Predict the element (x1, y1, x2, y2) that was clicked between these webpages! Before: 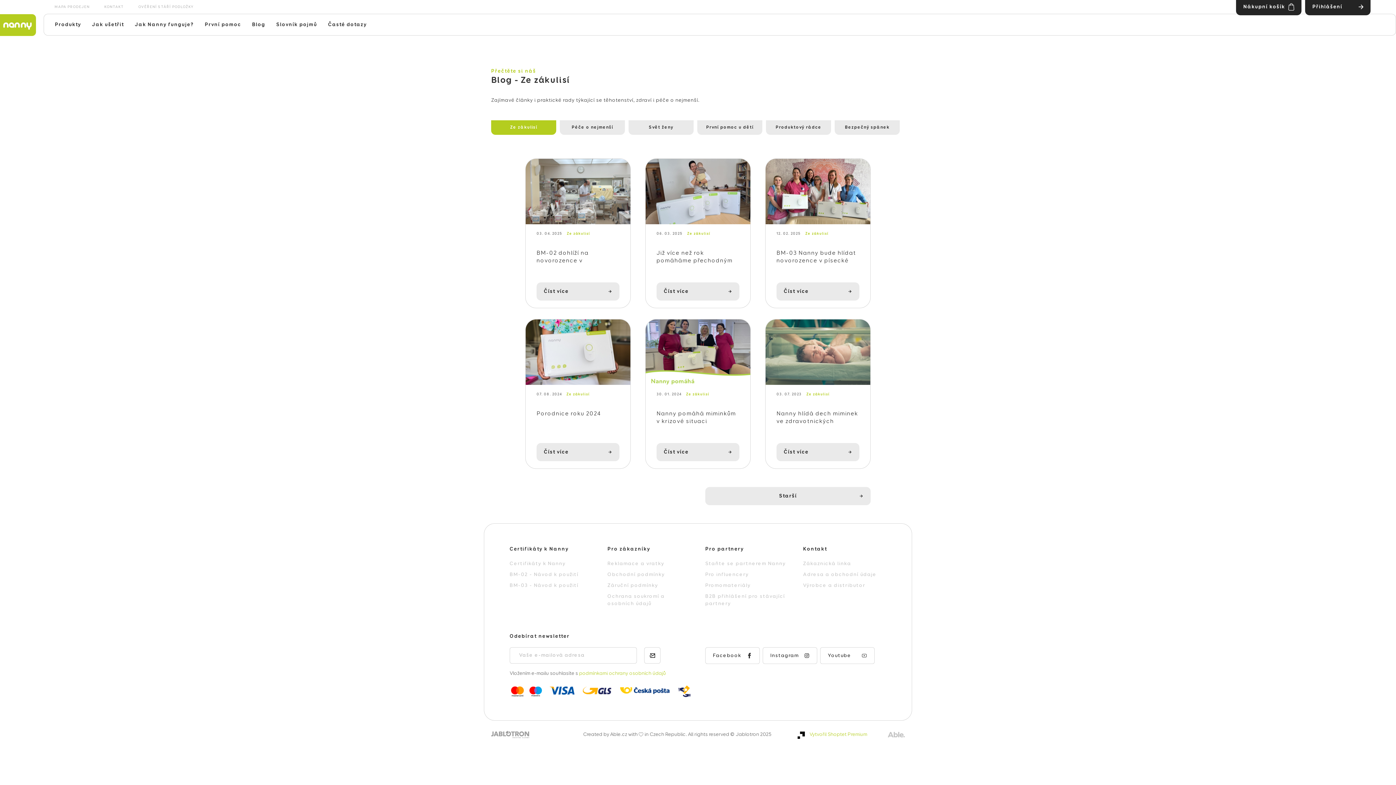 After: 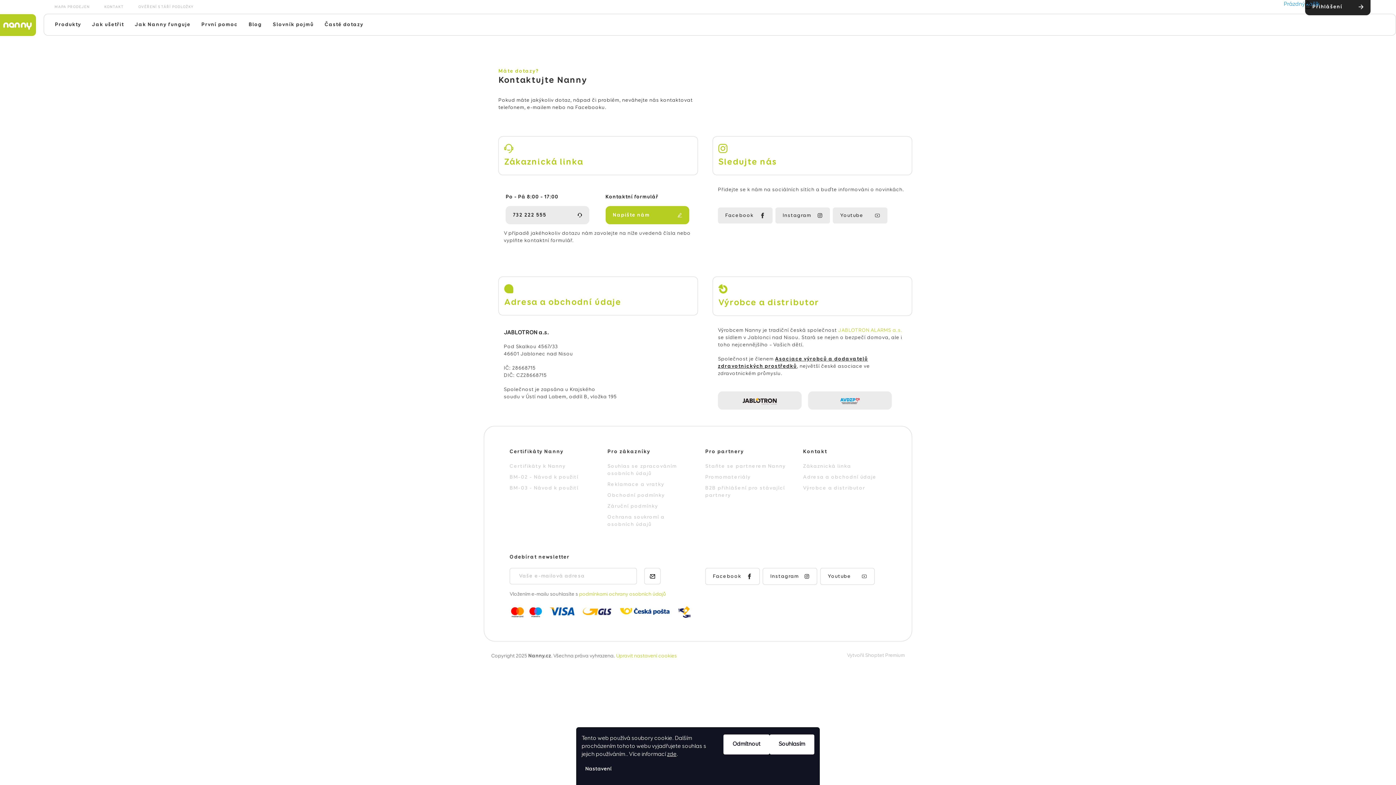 Action: bbox: (803, 561, 851, 566) label: Zákaznická linka